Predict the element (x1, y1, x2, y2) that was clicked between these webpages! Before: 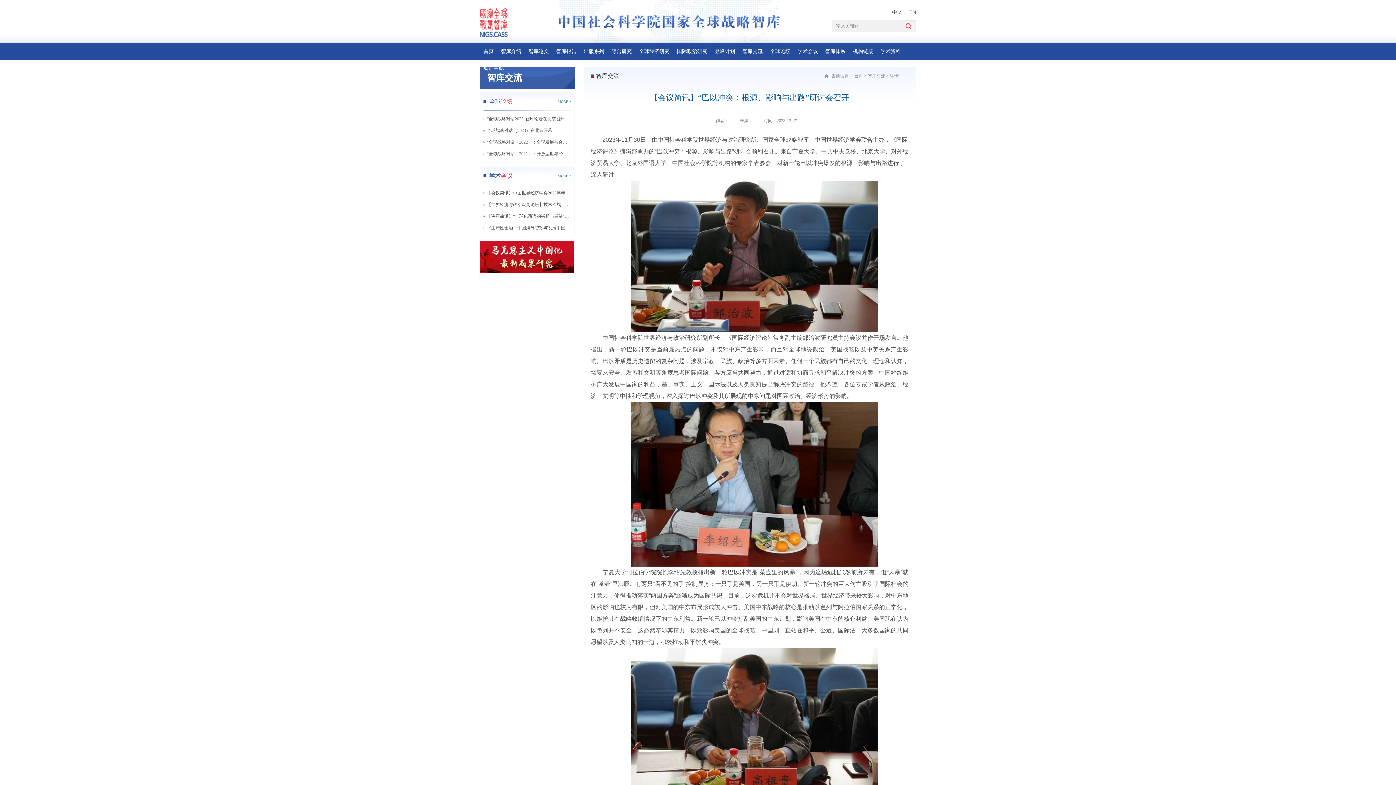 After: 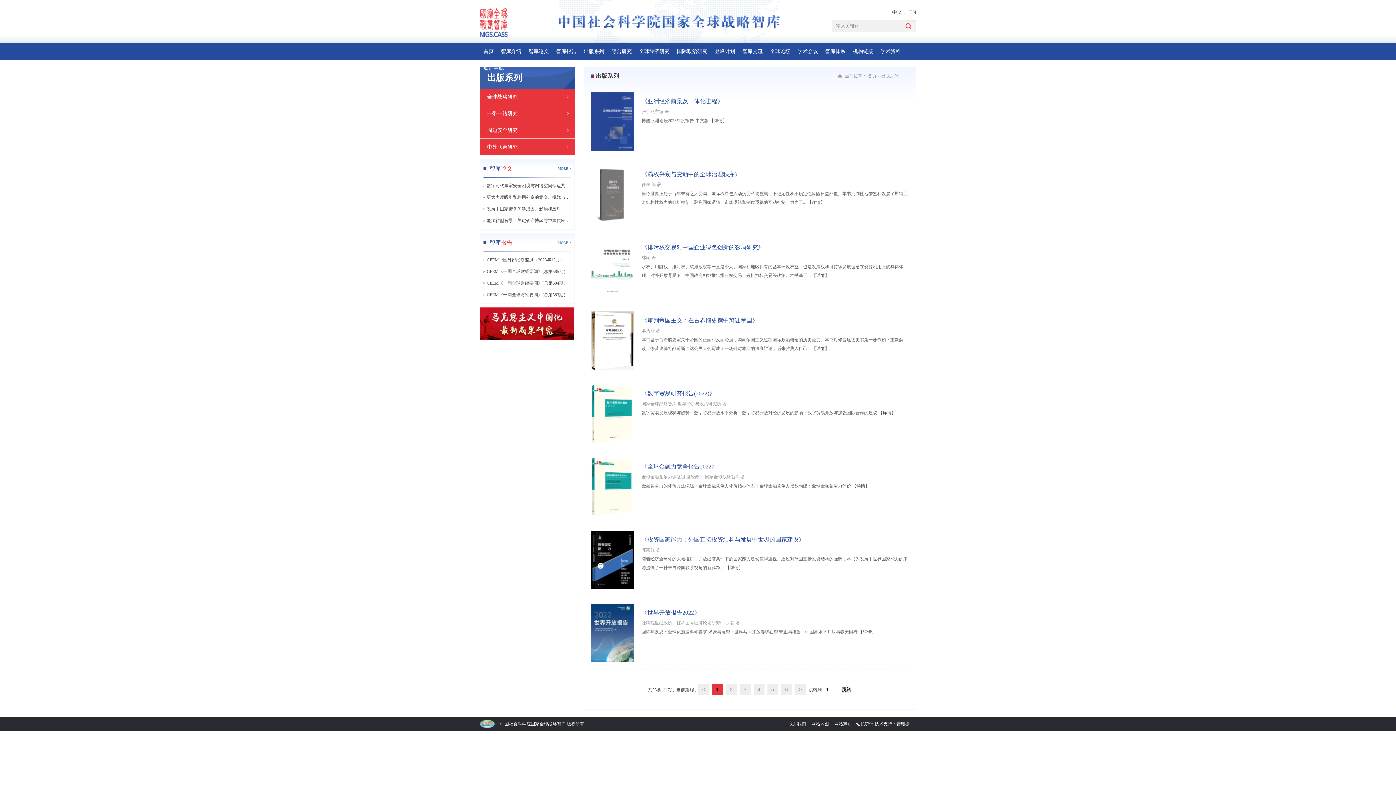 Action: bbox: (580, 43, 608, 59) label: 出版系列